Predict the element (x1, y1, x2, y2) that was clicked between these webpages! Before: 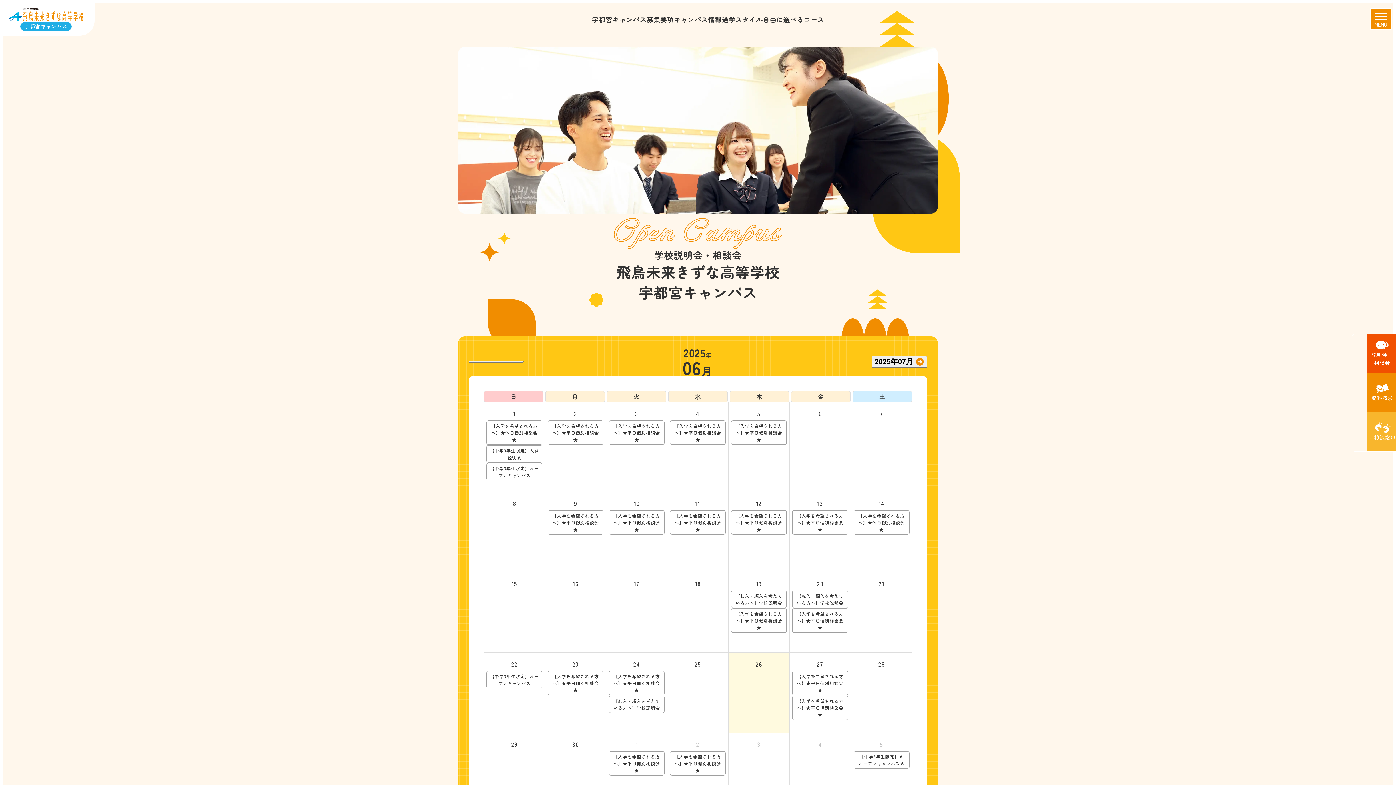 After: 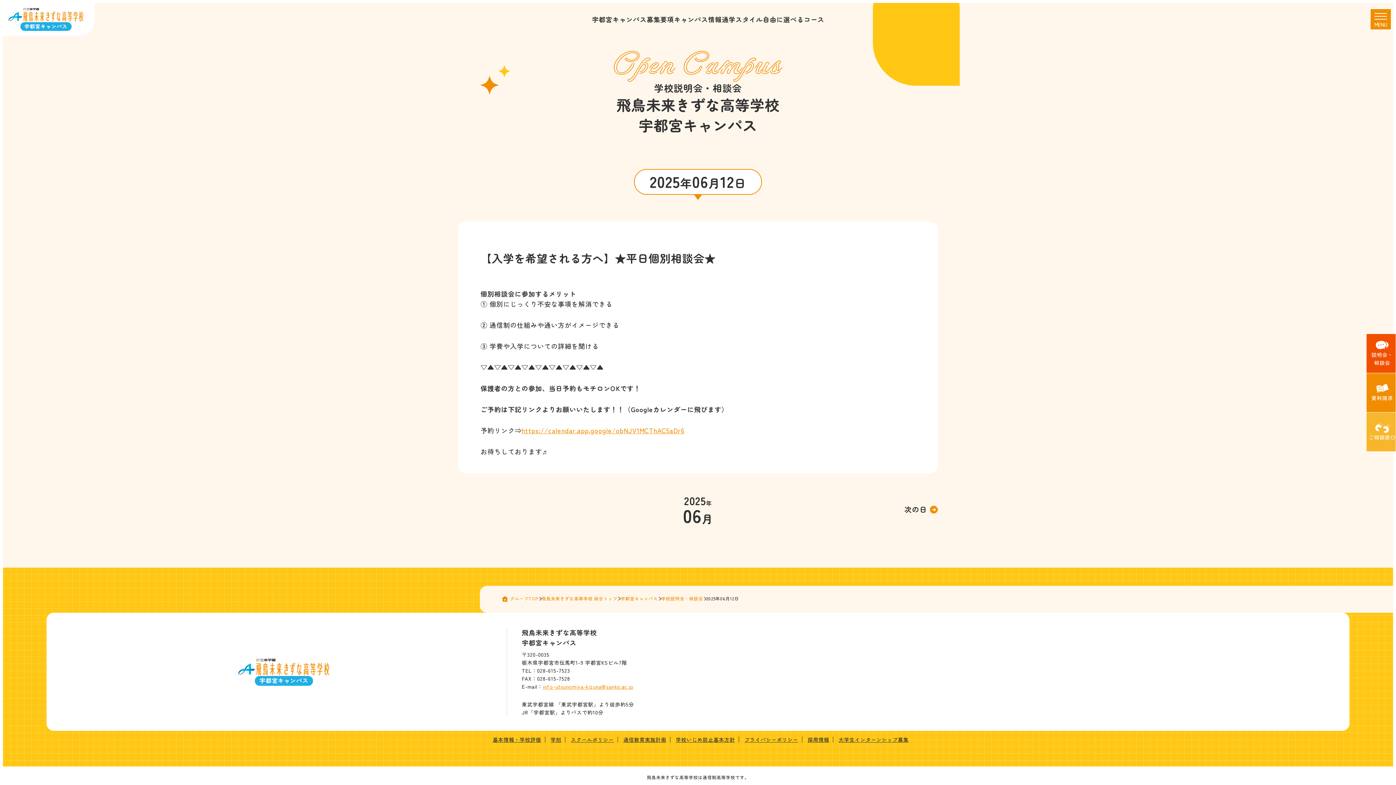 Action: bbox: (754, 497, 763, 509) label: 12